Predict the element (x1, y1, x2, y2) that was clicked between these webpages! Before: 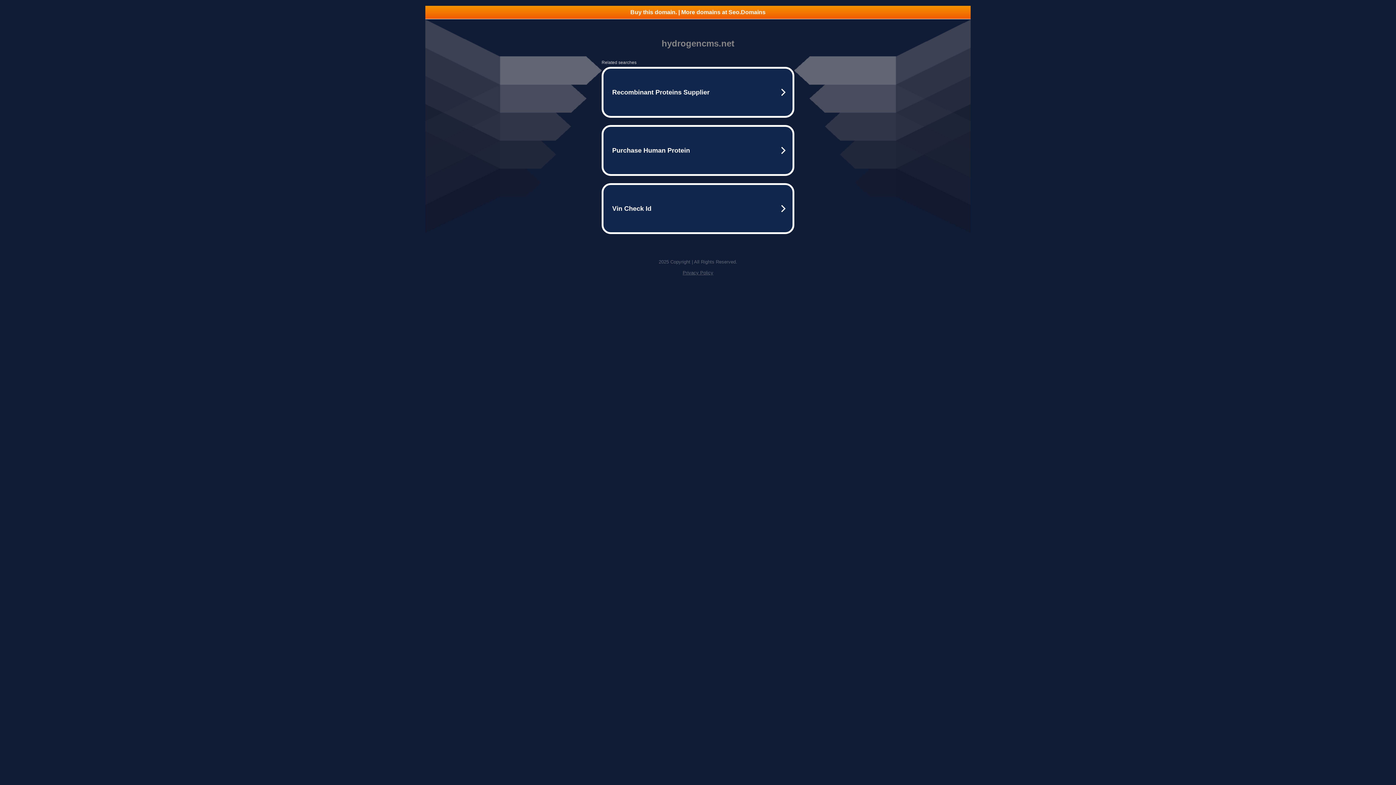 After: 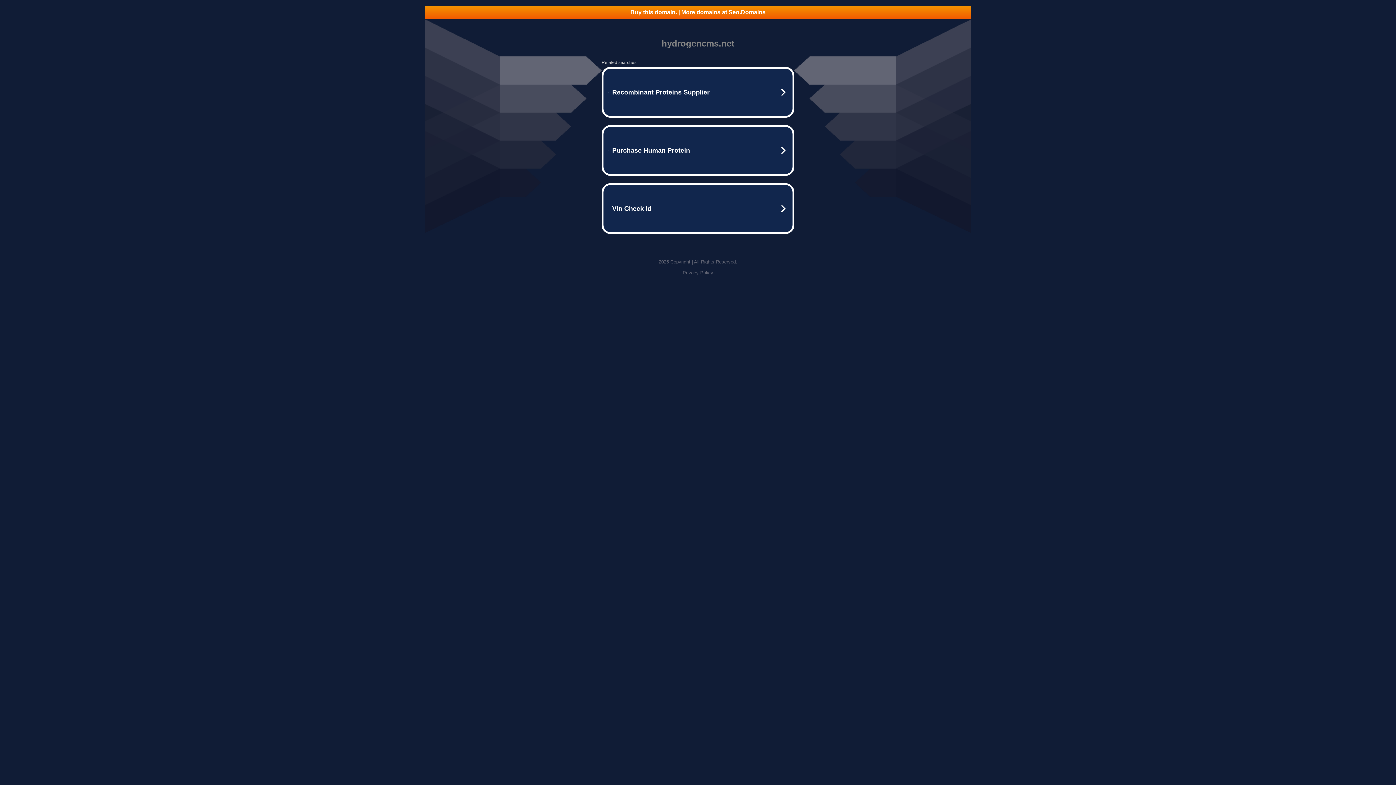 Action: label: Privacy Policy bbox: (682, 270, 713, 275)